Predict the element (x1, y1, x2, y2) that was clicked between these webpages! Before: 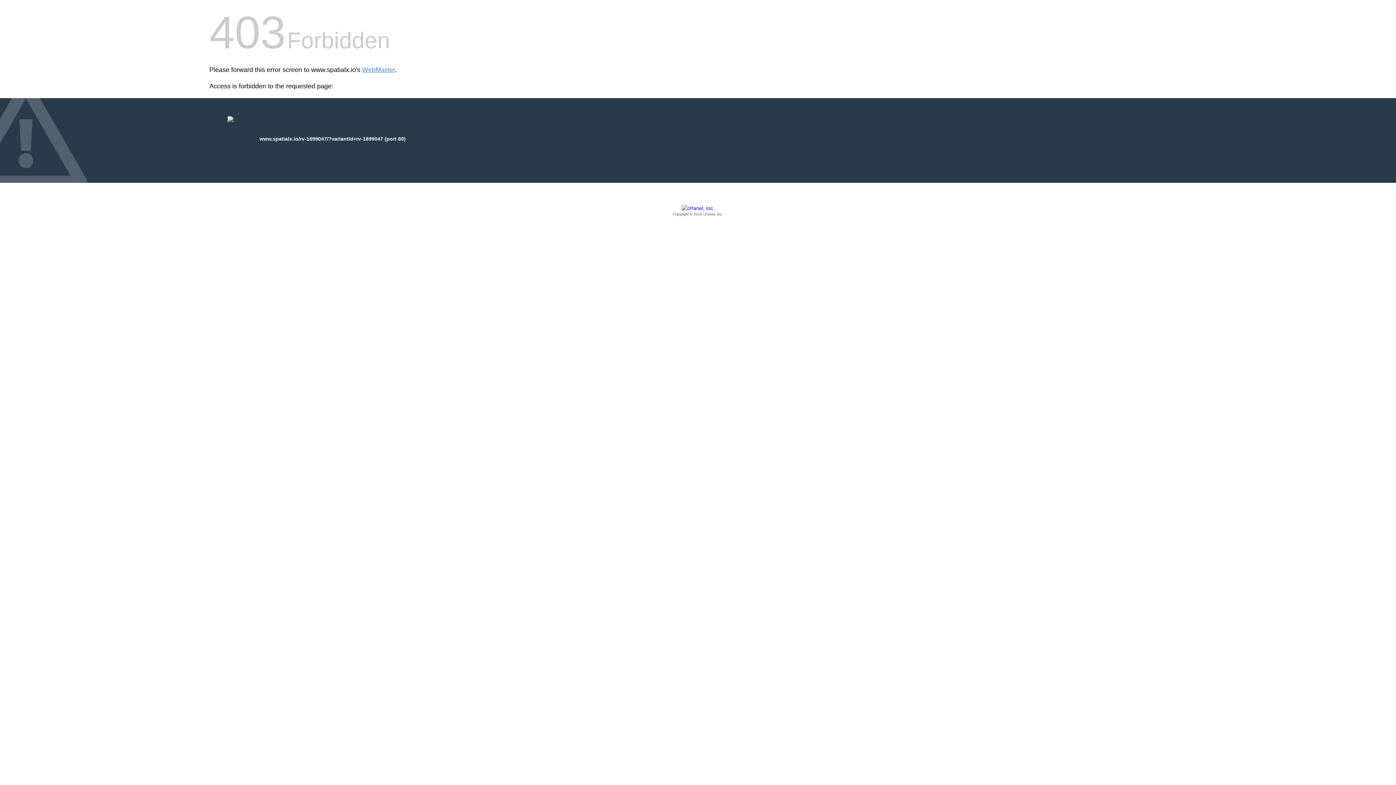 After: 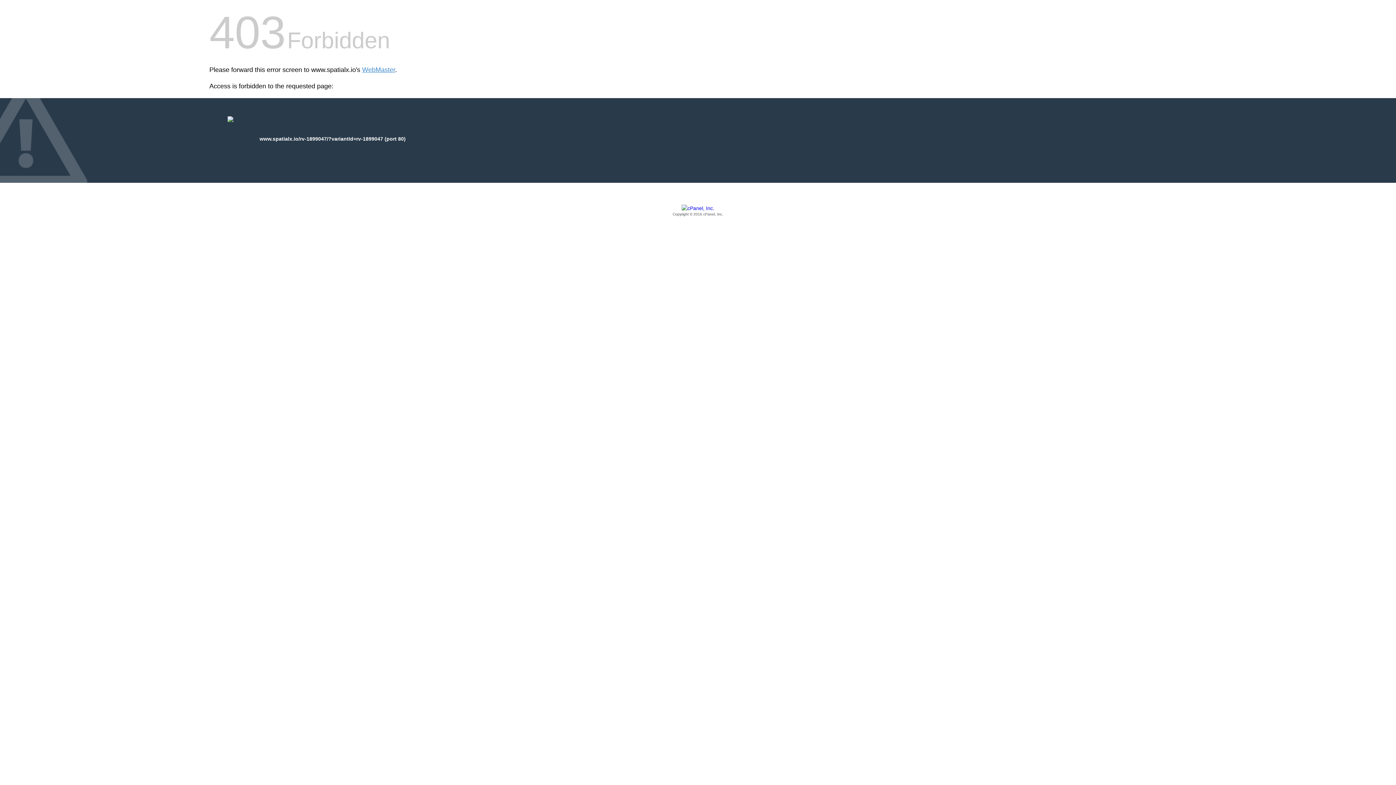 Action: bbox: (209, 205, 1186, 217) label: Copyright © 2016 cPanel, Inc.